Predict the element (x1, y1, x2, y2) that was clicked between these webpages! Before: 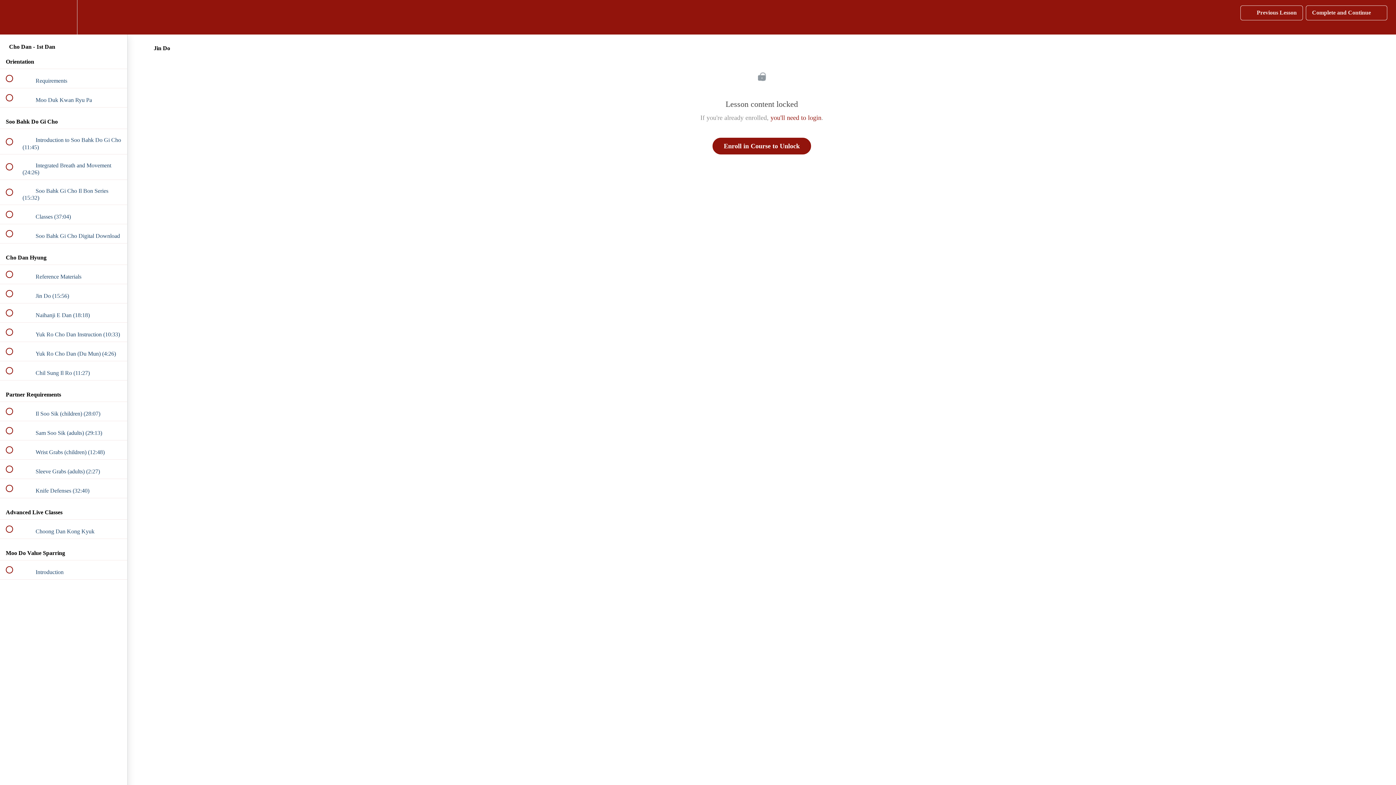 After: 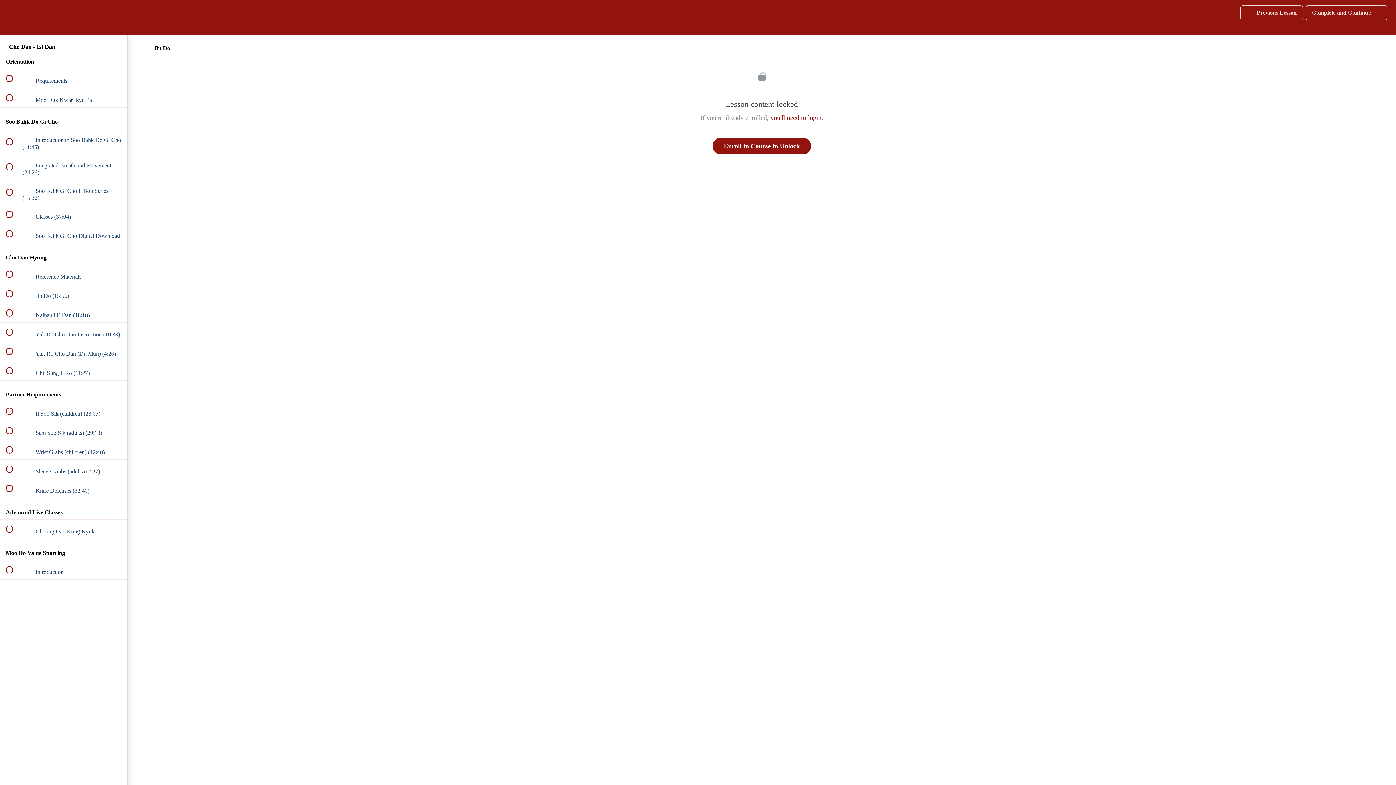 Action: bbox: (1306, 5, 1387, 20) label: Complete and Continue
 